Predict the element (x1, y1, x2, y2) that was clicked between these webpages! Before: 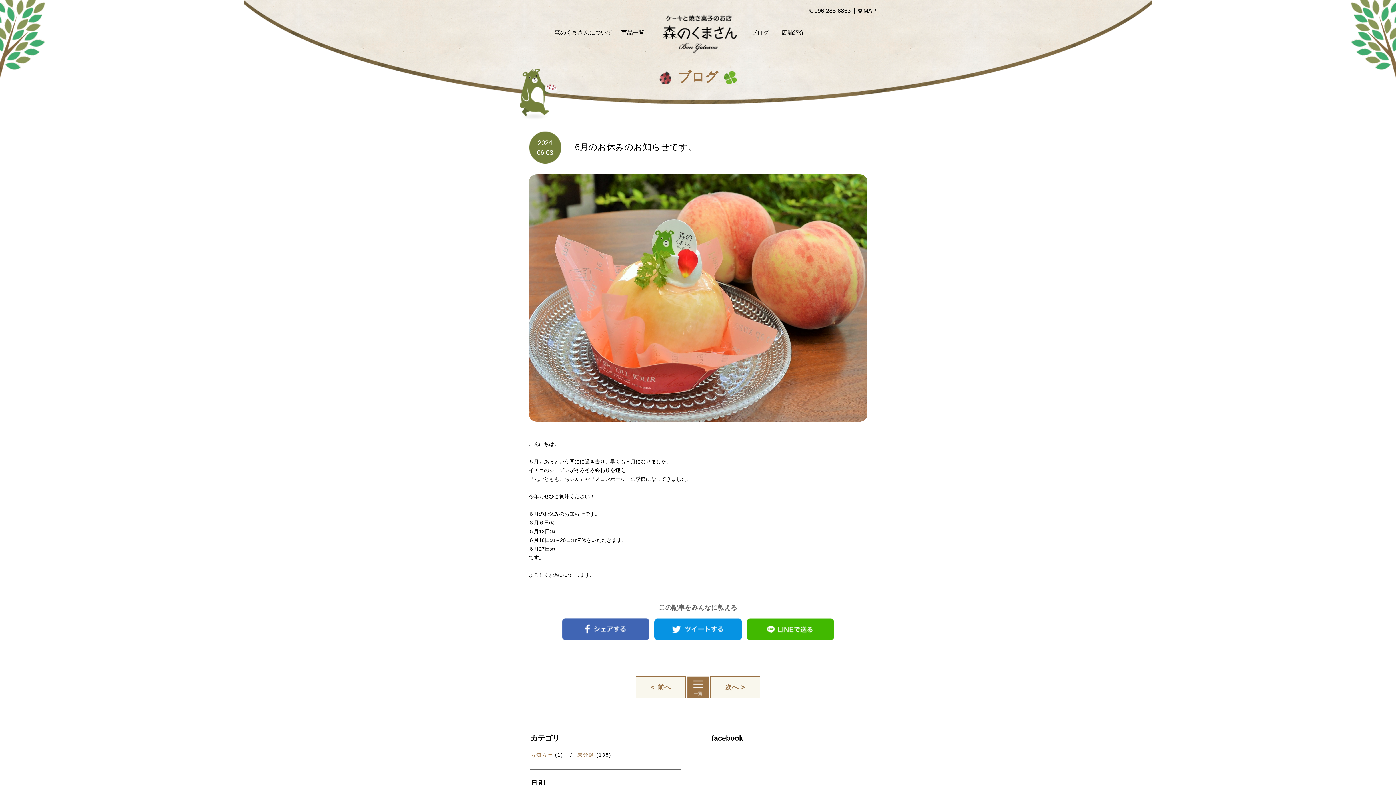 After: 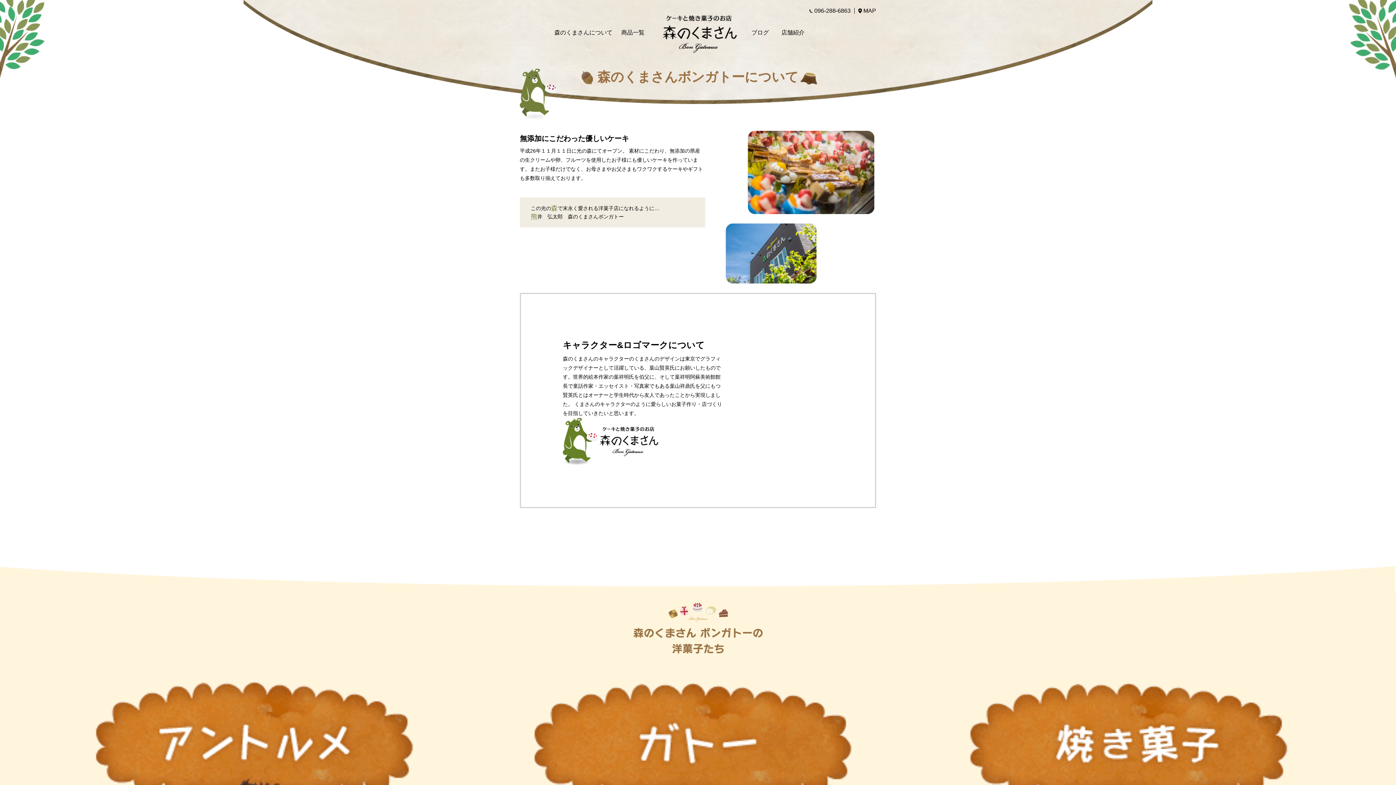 Action: label: 森のくまさんについて bbox: (554, 29, 612, 35)